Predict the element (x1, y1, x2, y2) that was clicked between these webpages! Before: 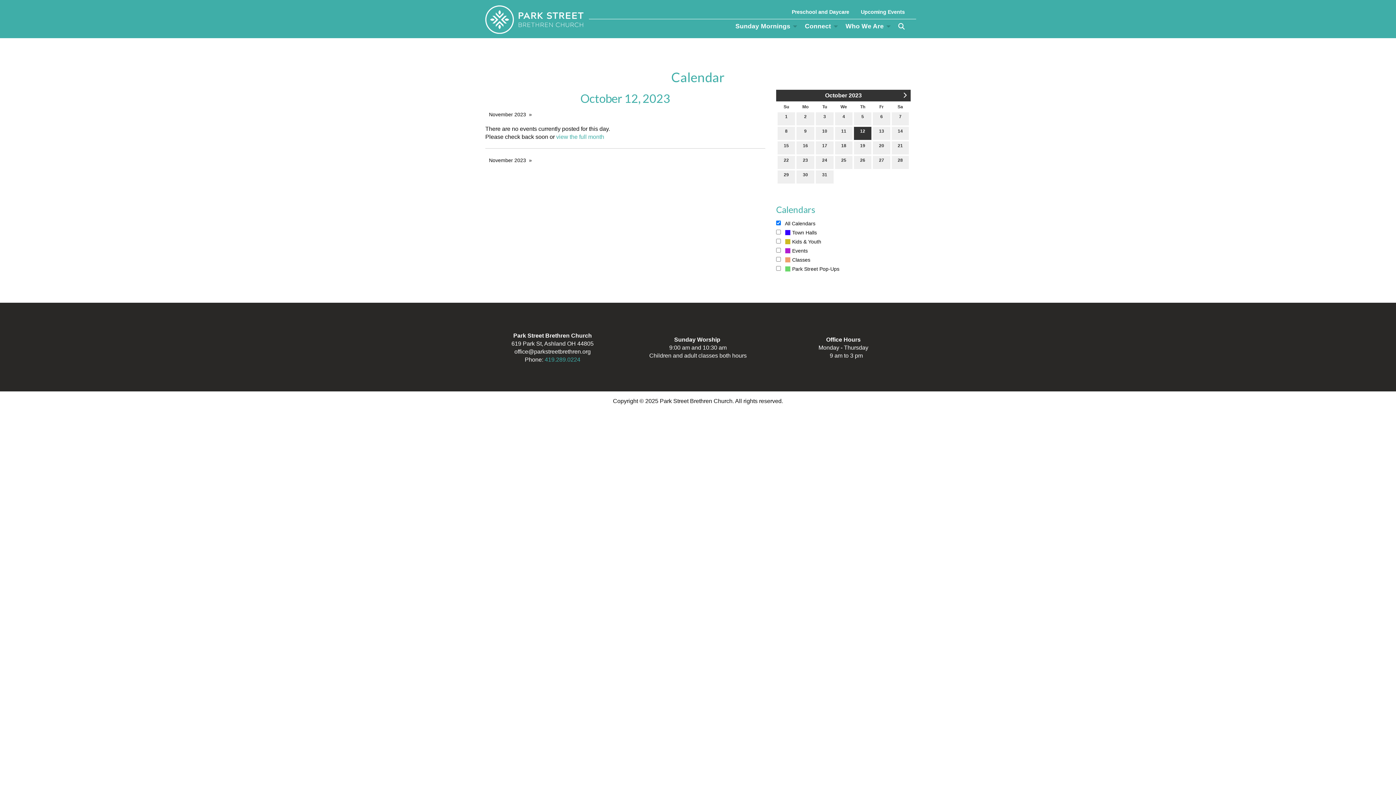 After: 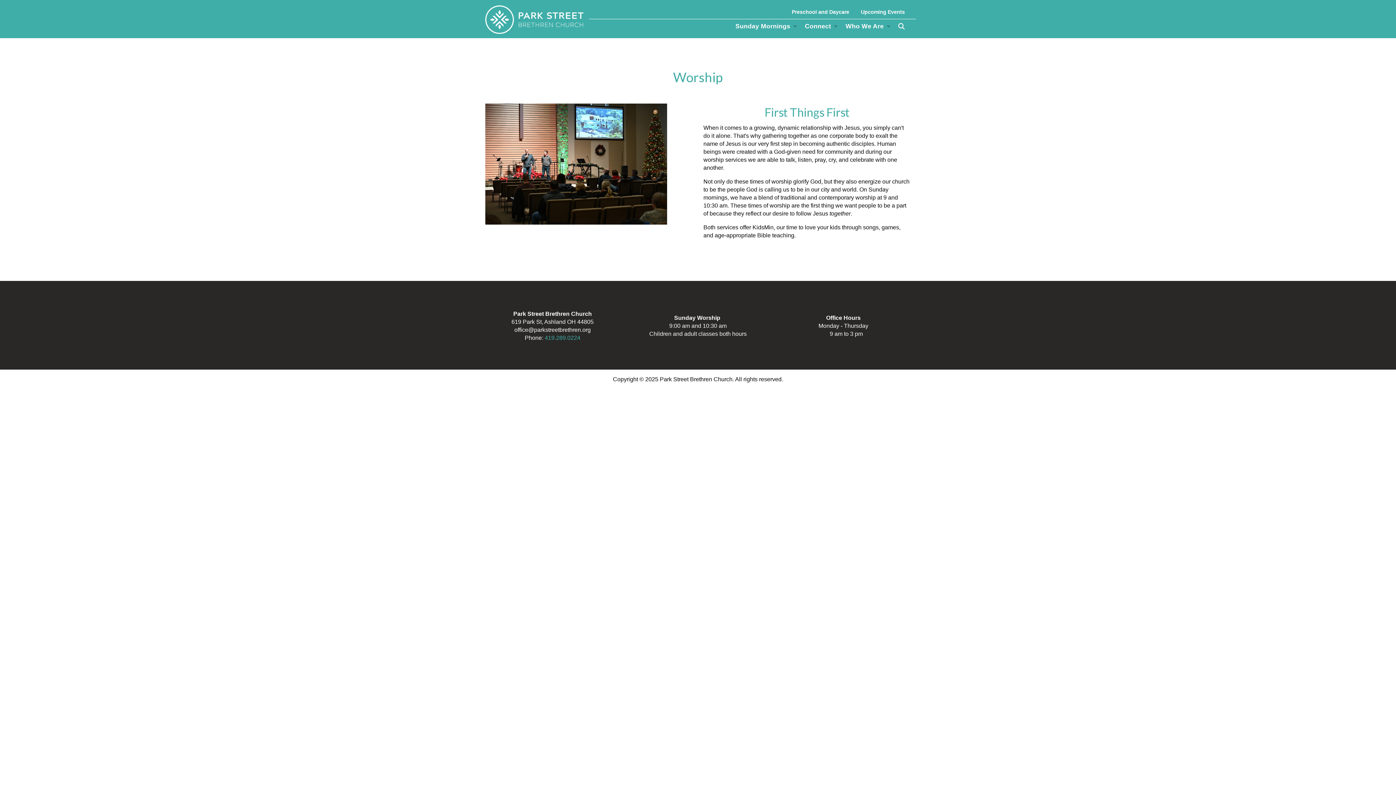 Action: bbox: (729, 19, 799, 33) label: Sunday Mornings